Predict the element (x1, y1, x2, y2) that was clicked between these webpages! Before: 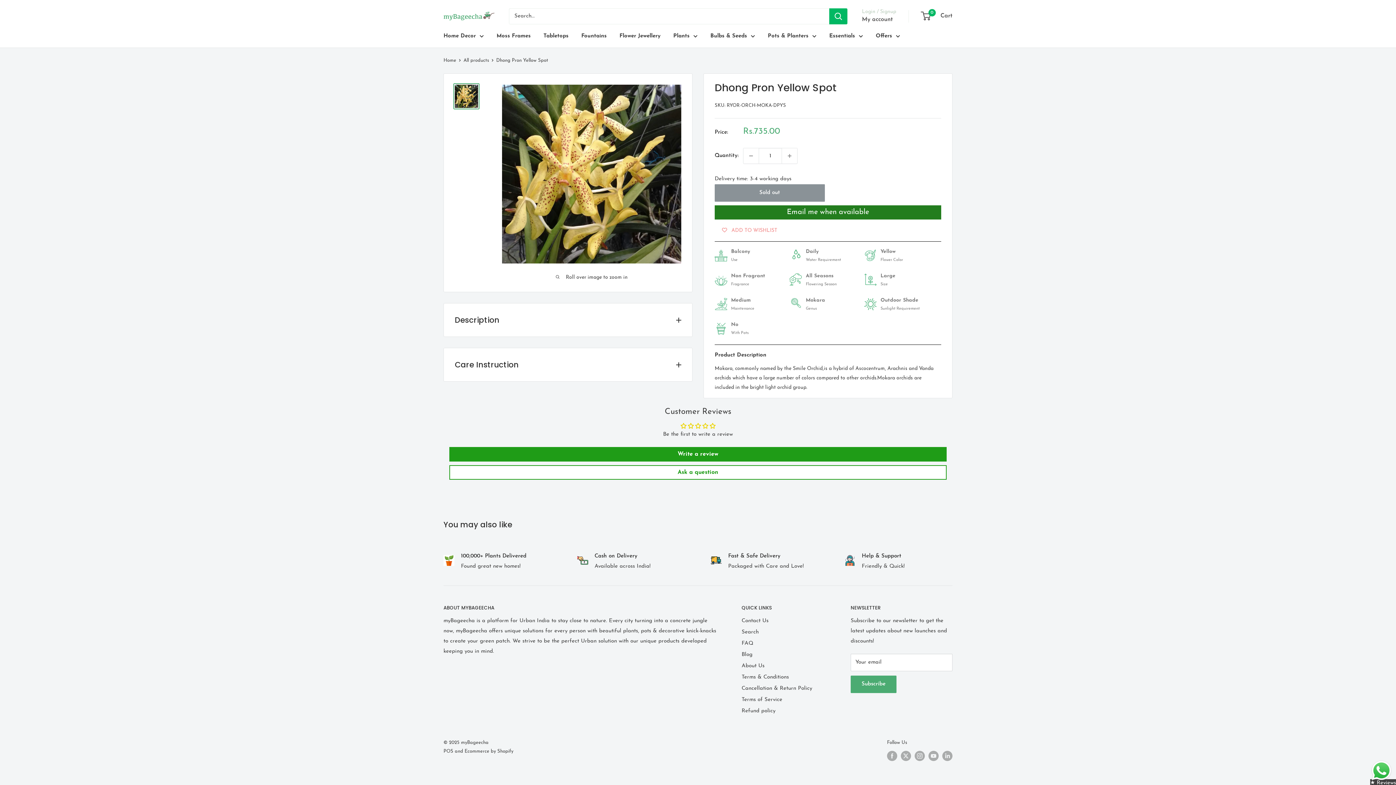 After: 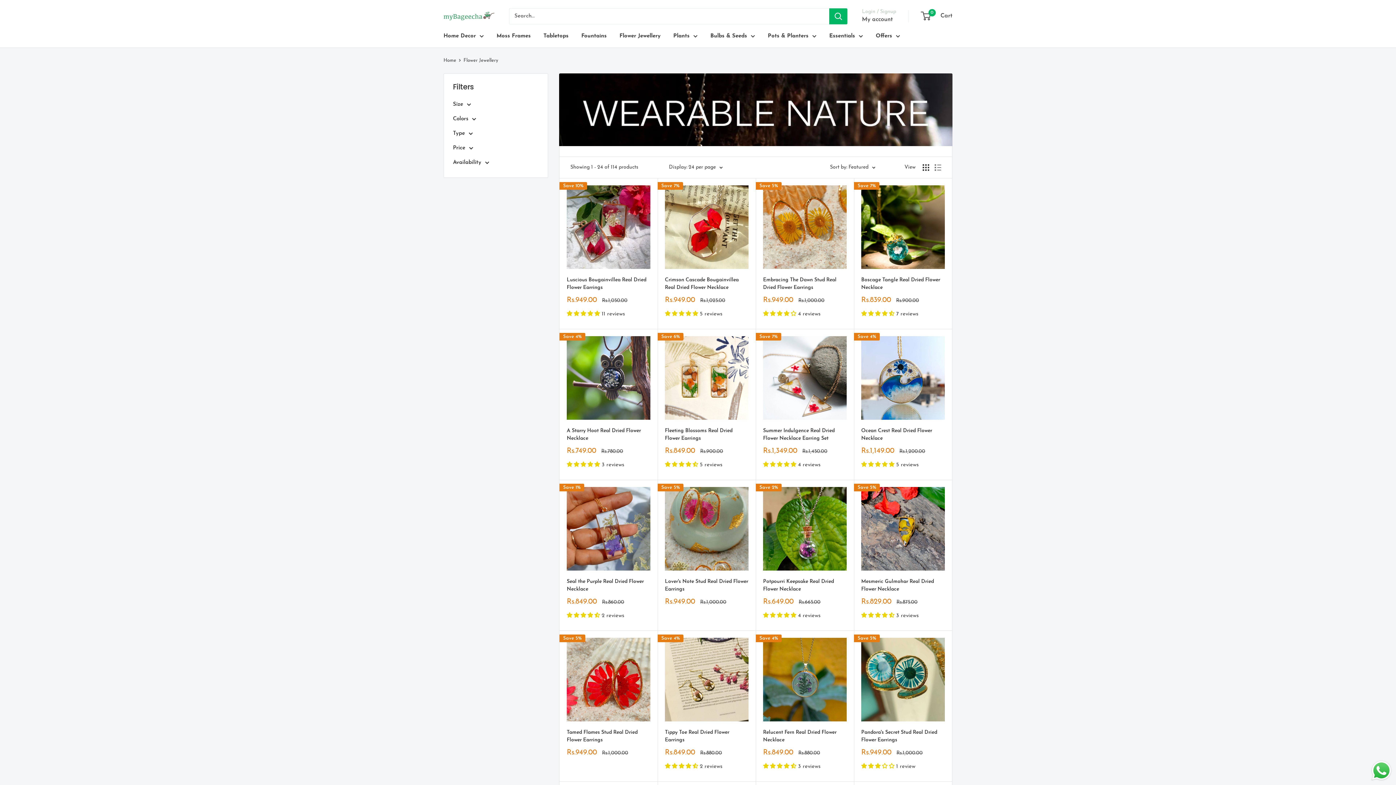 Action: bbox: (619, 31, 660, 41) label: Flower Jewellery